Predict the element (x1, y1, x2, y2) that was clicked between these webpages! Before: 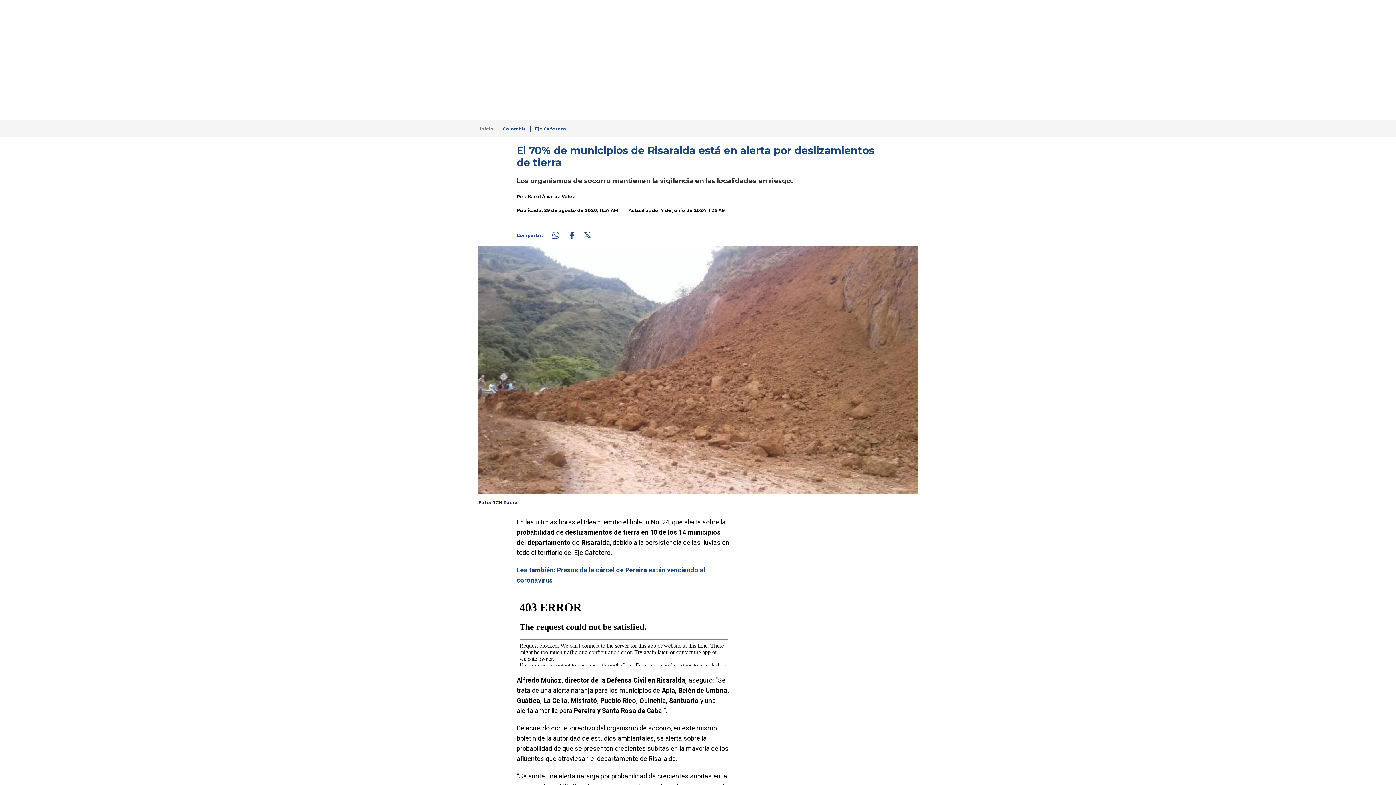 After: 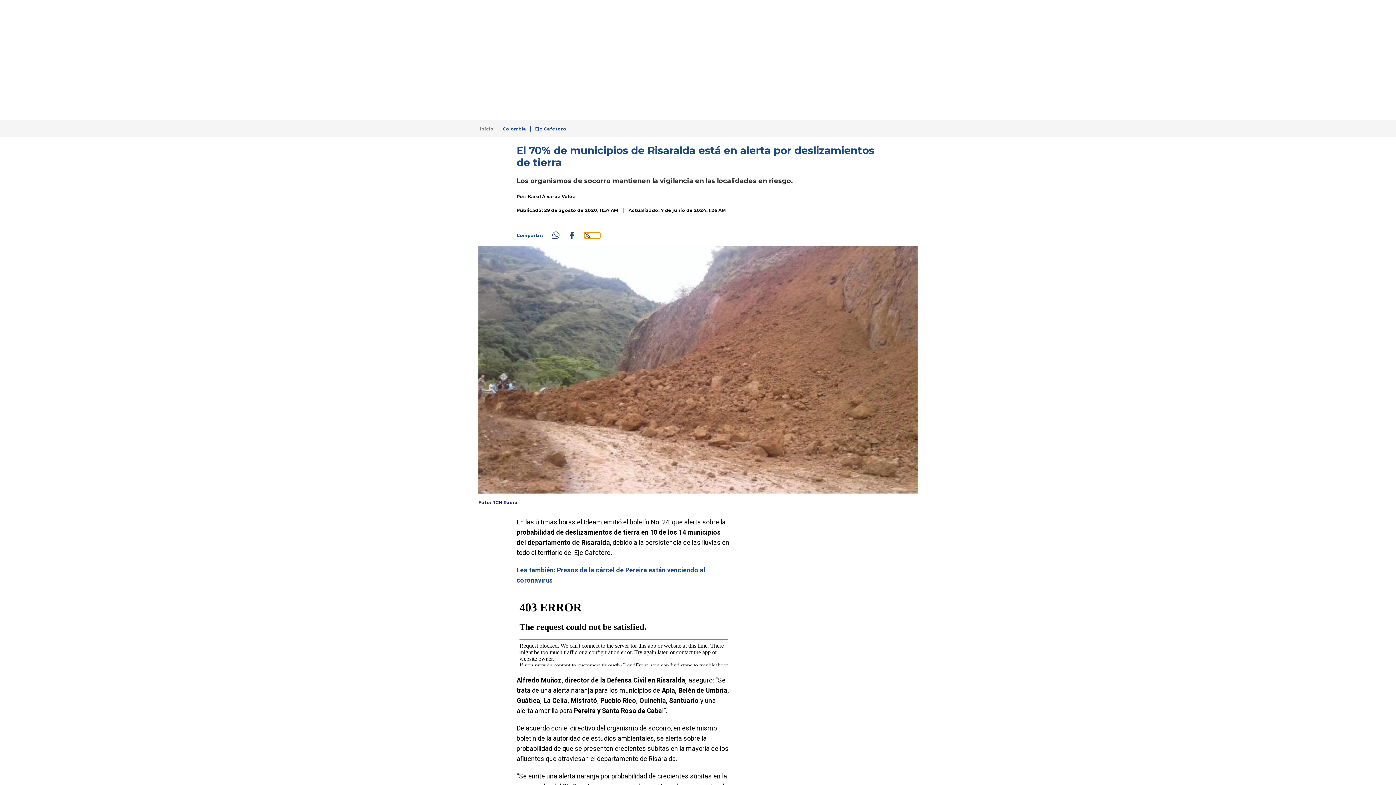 Action: label: Compartir: https://www.rcnradio.com/colombia/eje-cafetero/el-70-de-municipios-de-risaralda-esta-en-alerta-por-deslizamientos-de-tierra bbox: (584, 232, 600, 238)